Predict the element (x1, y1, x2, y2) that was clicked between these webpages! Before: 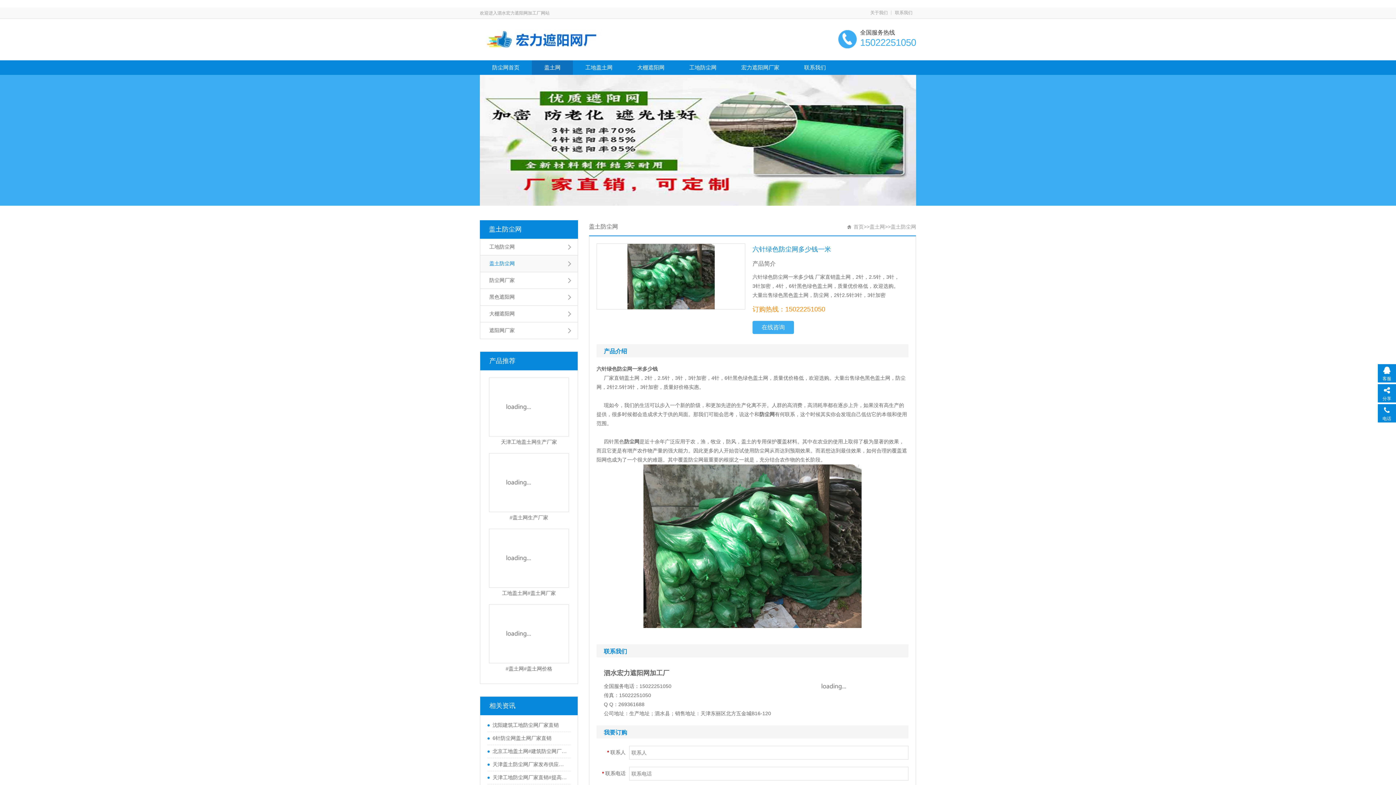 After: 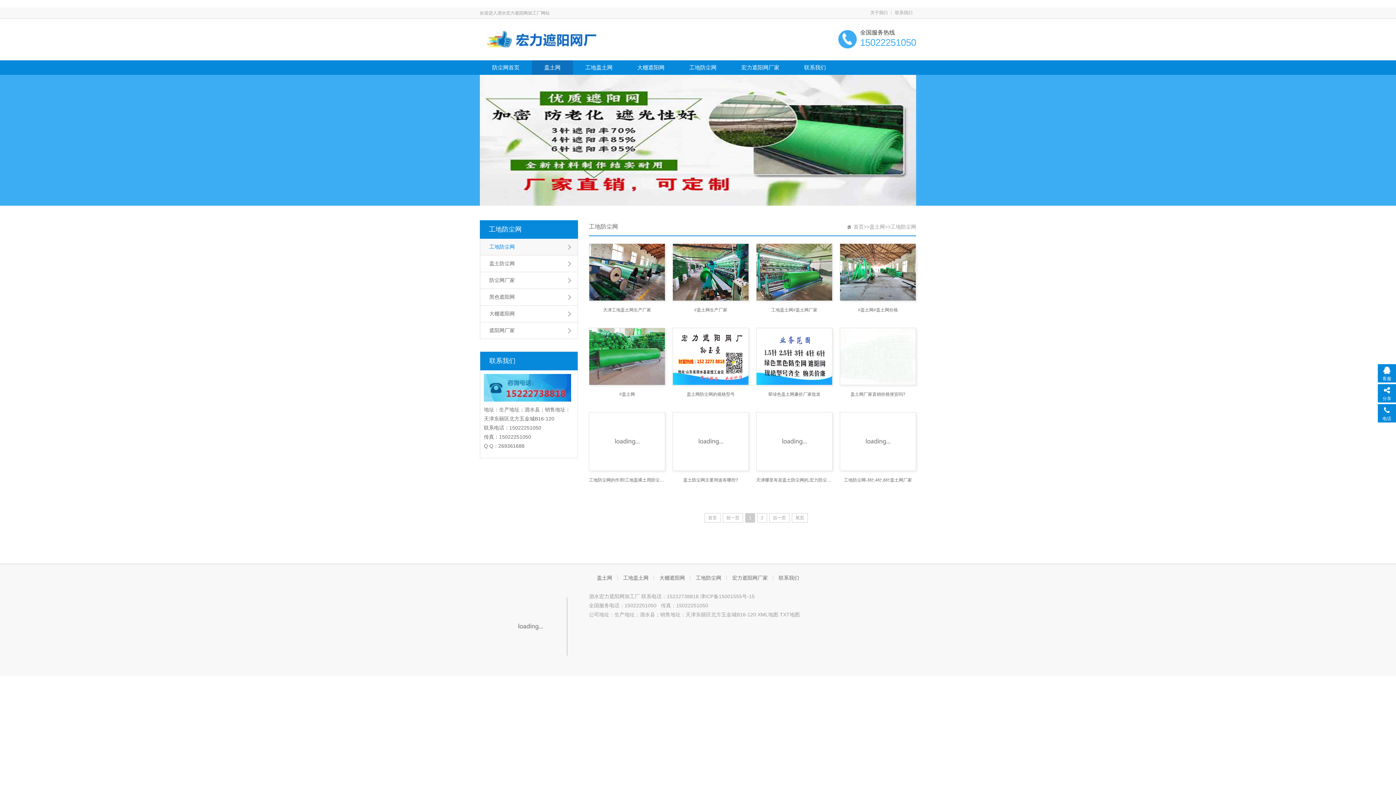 Action: label: 工地防尘网 bbox: (480, 238, 578, 255)